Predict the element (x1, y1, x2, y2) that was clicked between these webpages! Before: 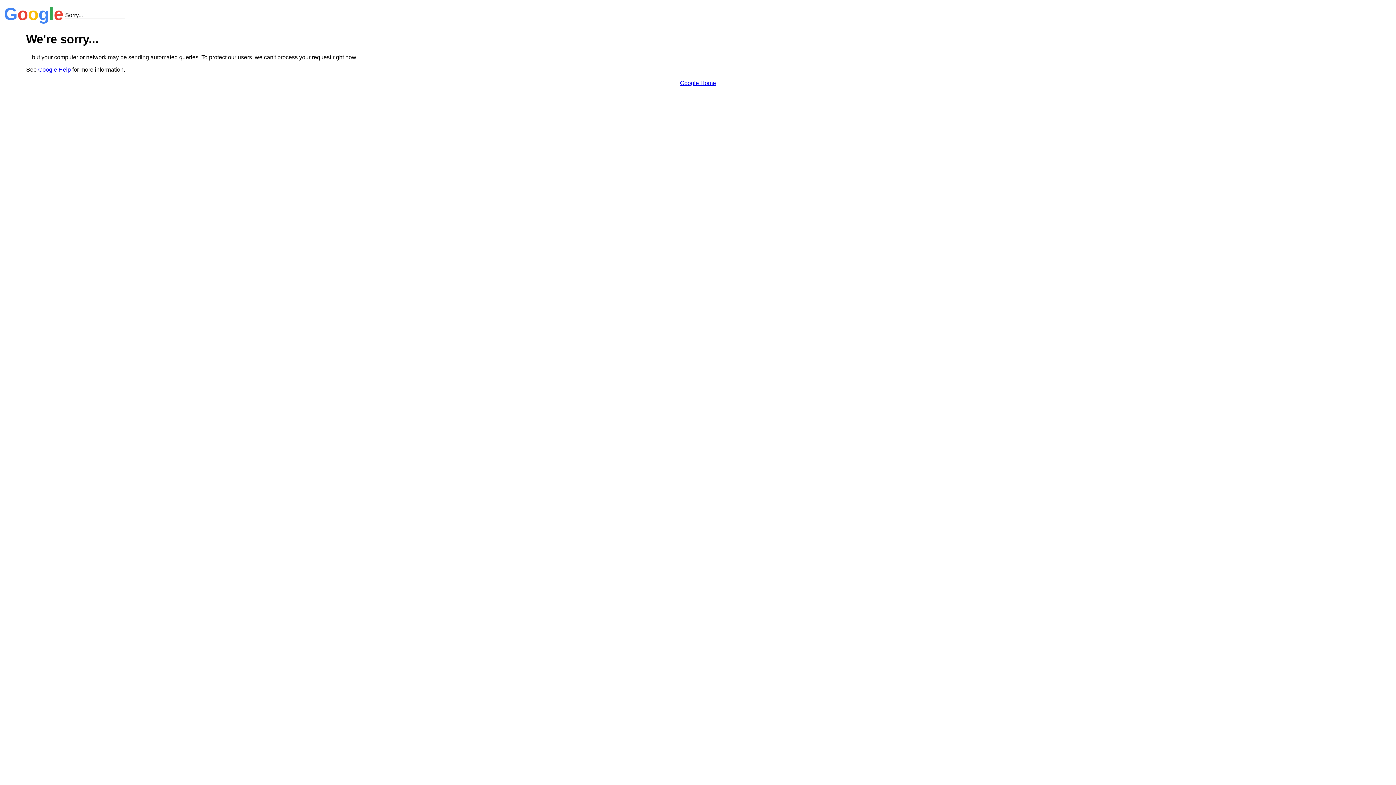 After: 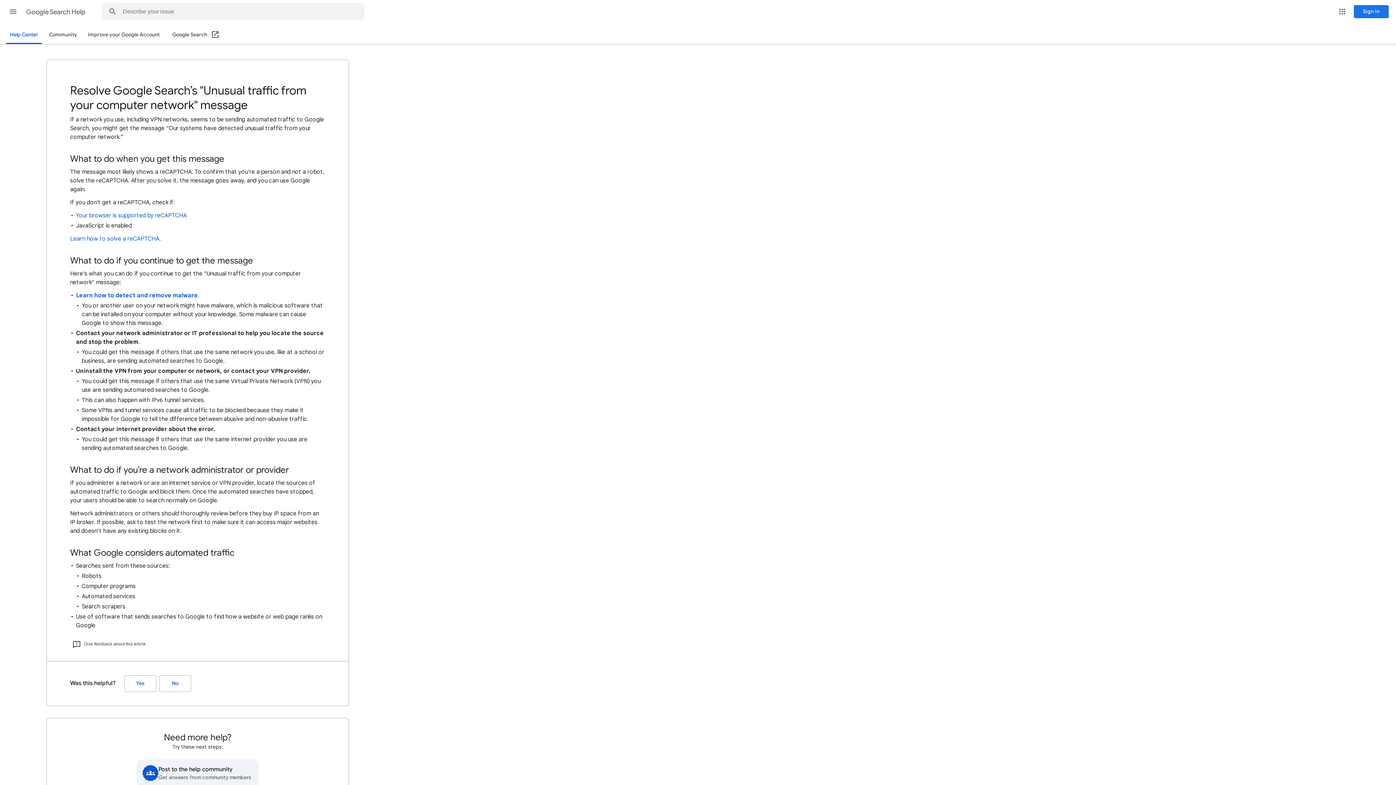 Action: label: Google Help bbox: (38, 66, 70, 72)